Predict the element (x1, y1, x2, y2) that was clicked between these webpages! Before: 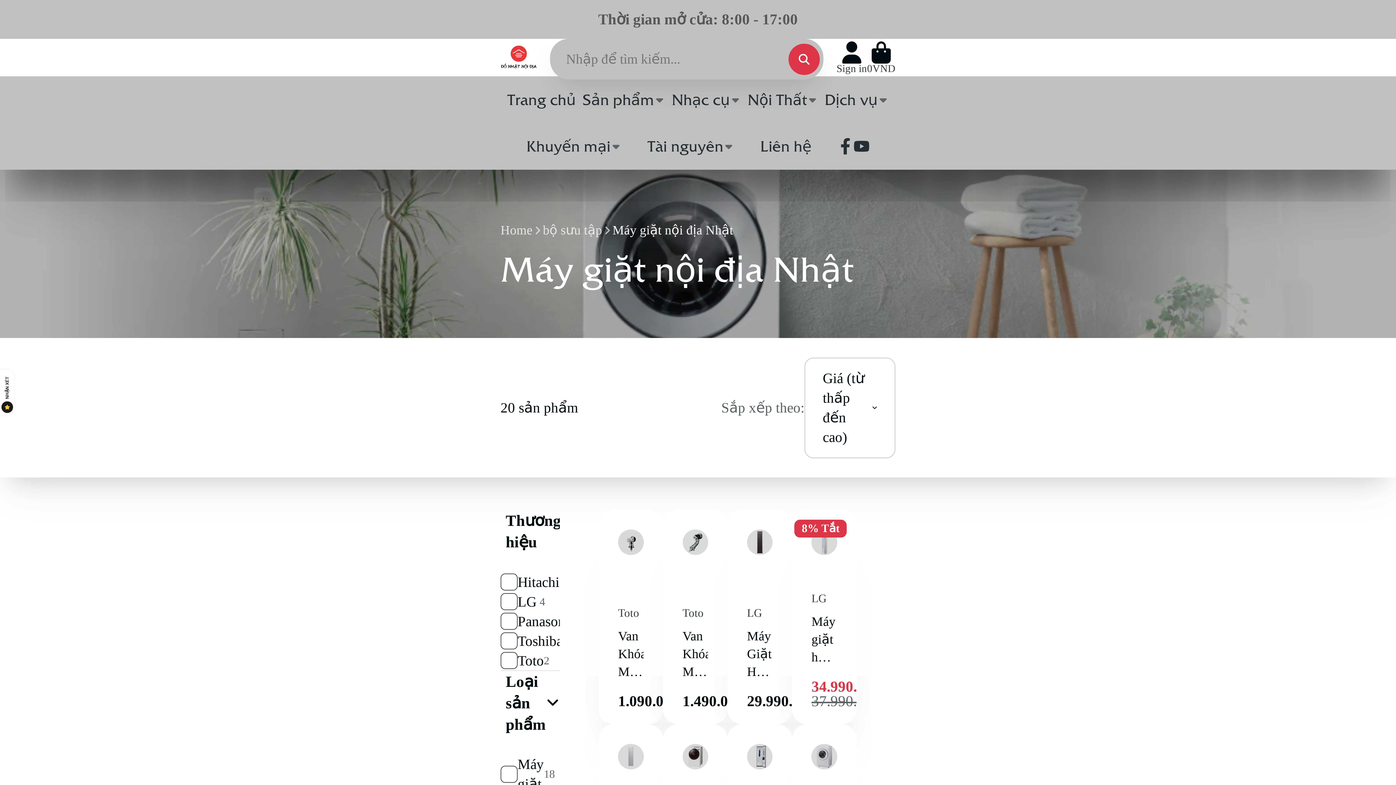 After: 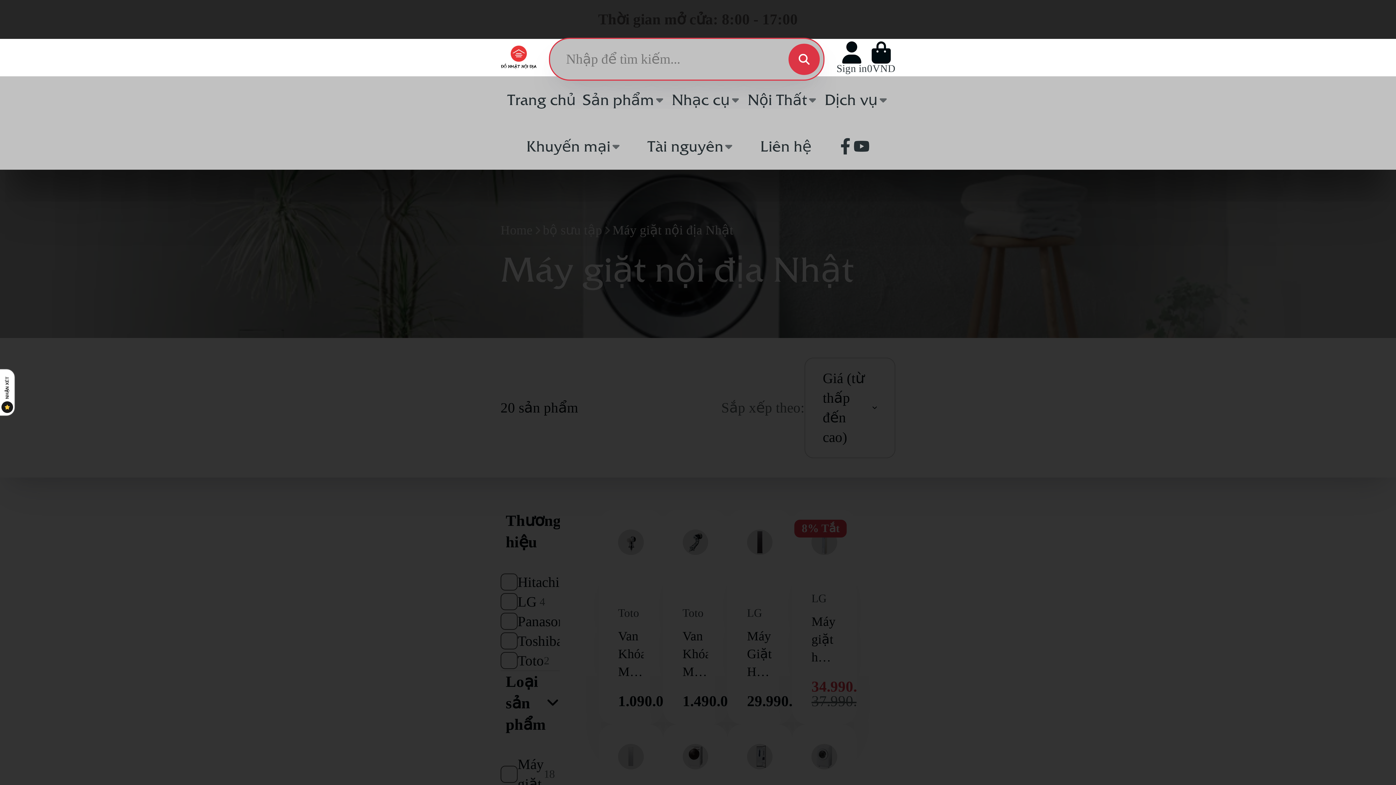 Action: label: Tìm kiếm bbox: (788, 43, 819, 74)